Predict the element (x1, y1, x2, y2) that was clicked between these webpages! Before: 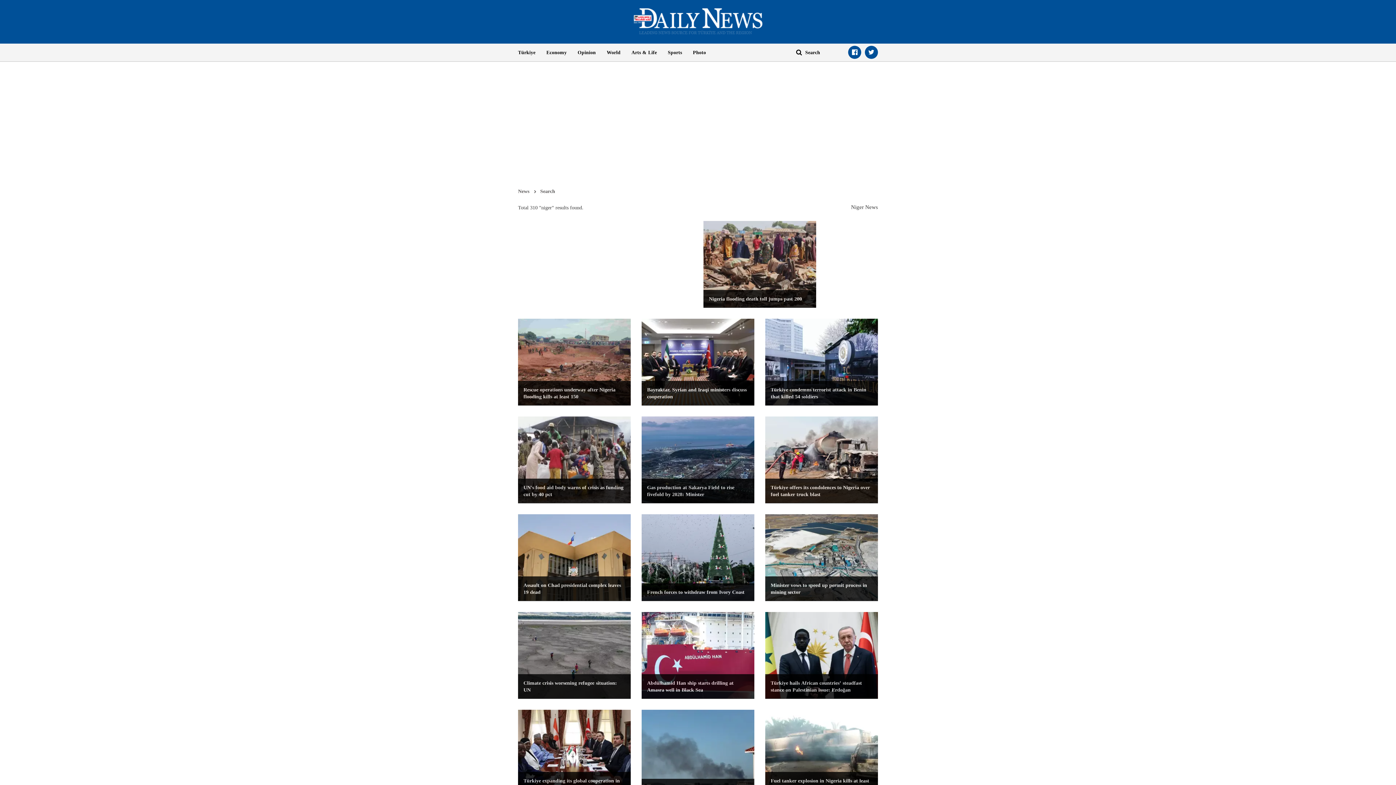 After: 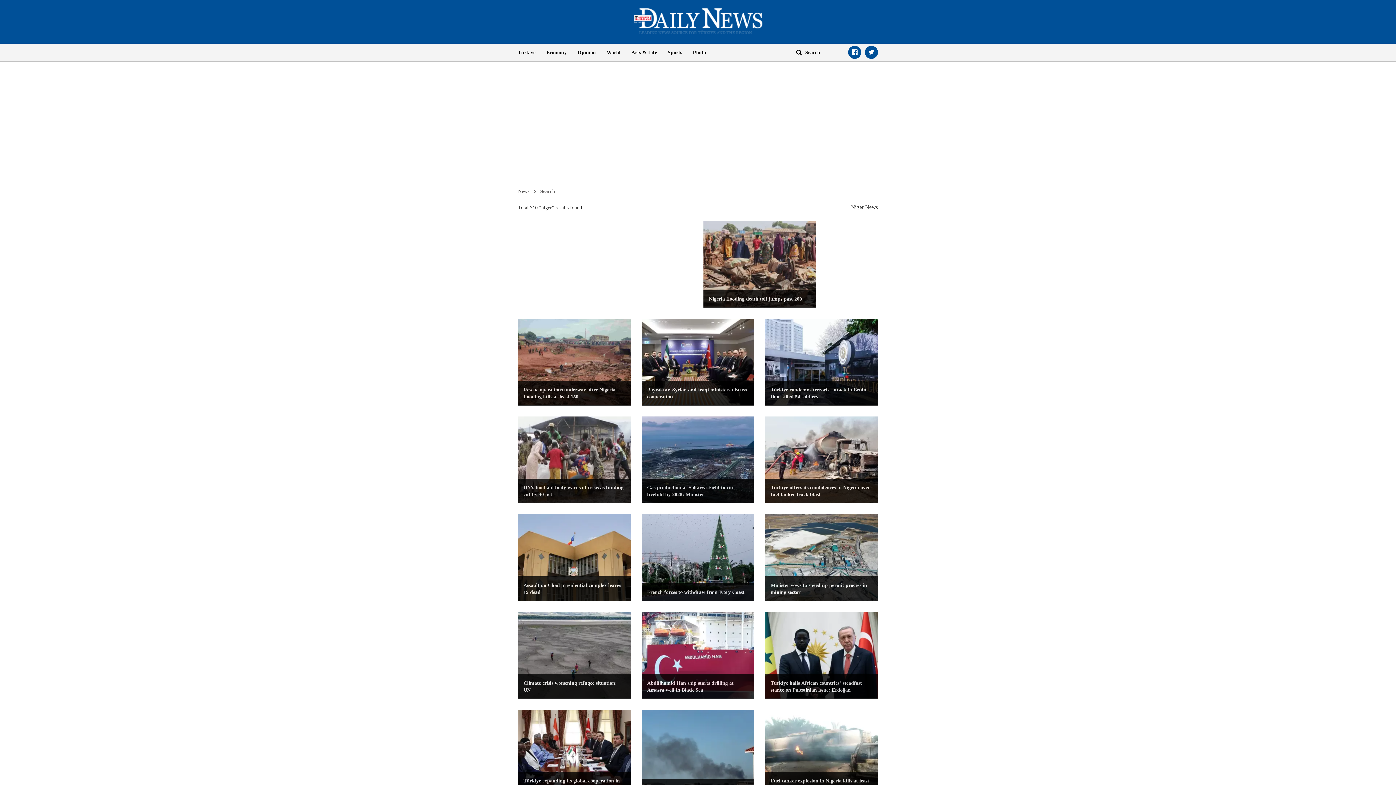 Action: label: Economy bbox: (541, 43, 572, 61)